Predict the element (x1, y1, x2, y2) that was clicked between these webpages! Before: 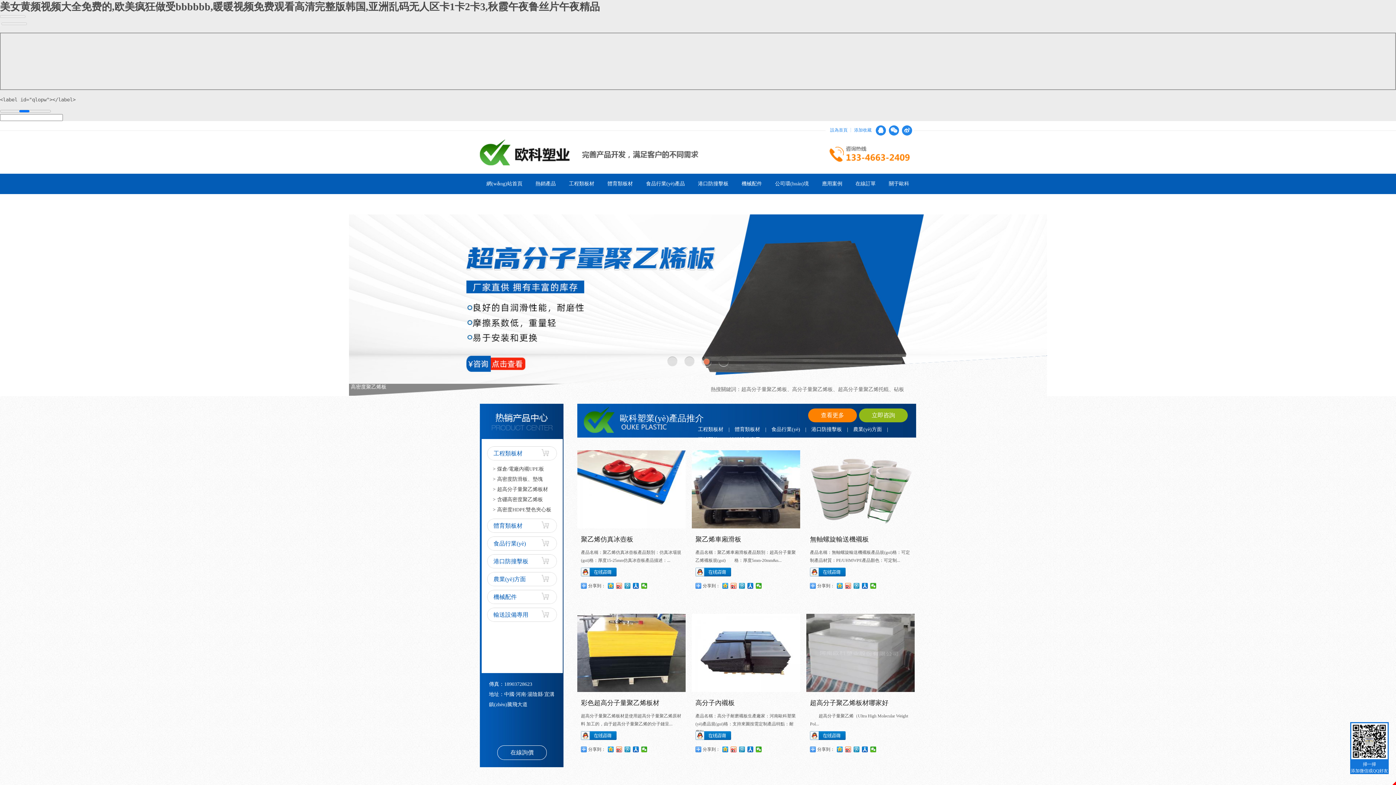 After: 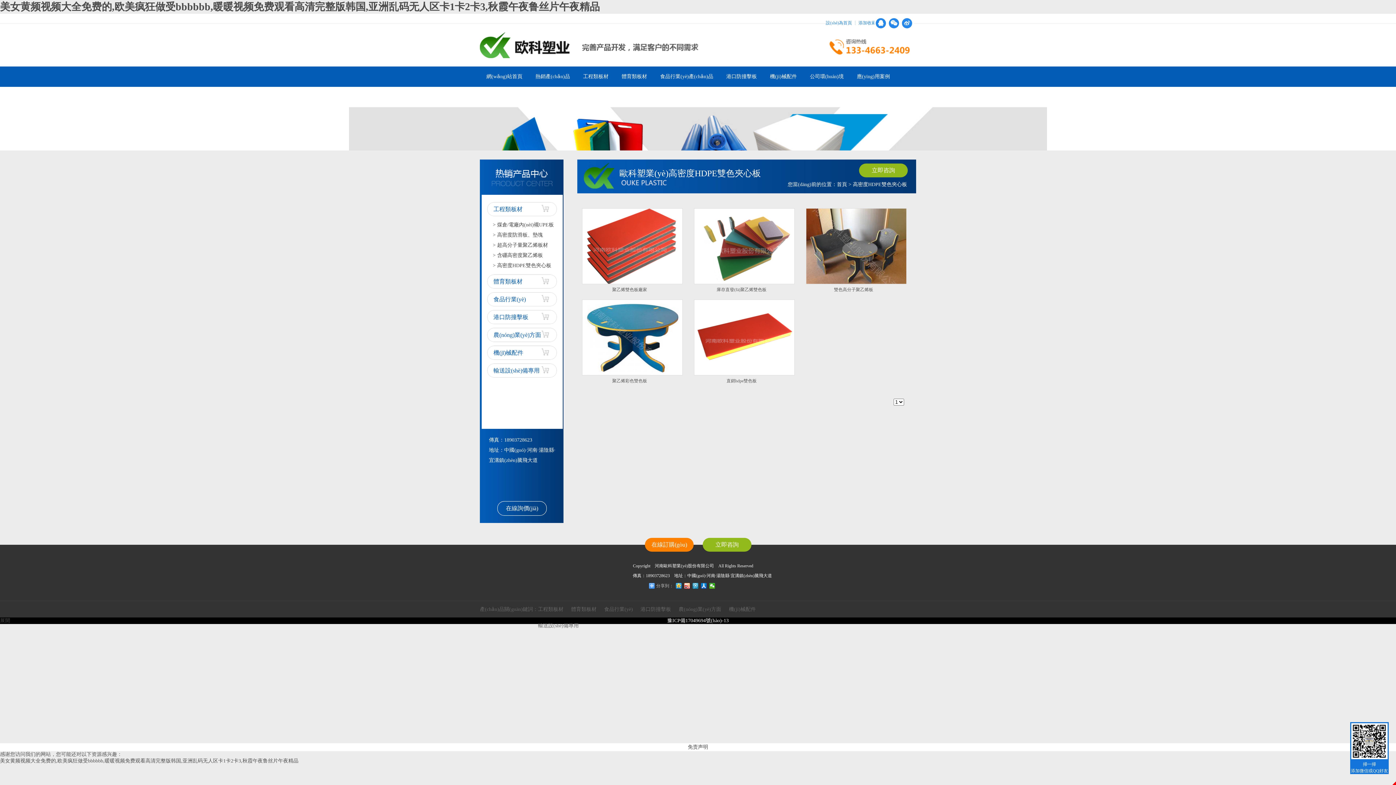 Action: bbox: (492, 507, 551, 512) label: > 高密度HDPE雙色夾心板